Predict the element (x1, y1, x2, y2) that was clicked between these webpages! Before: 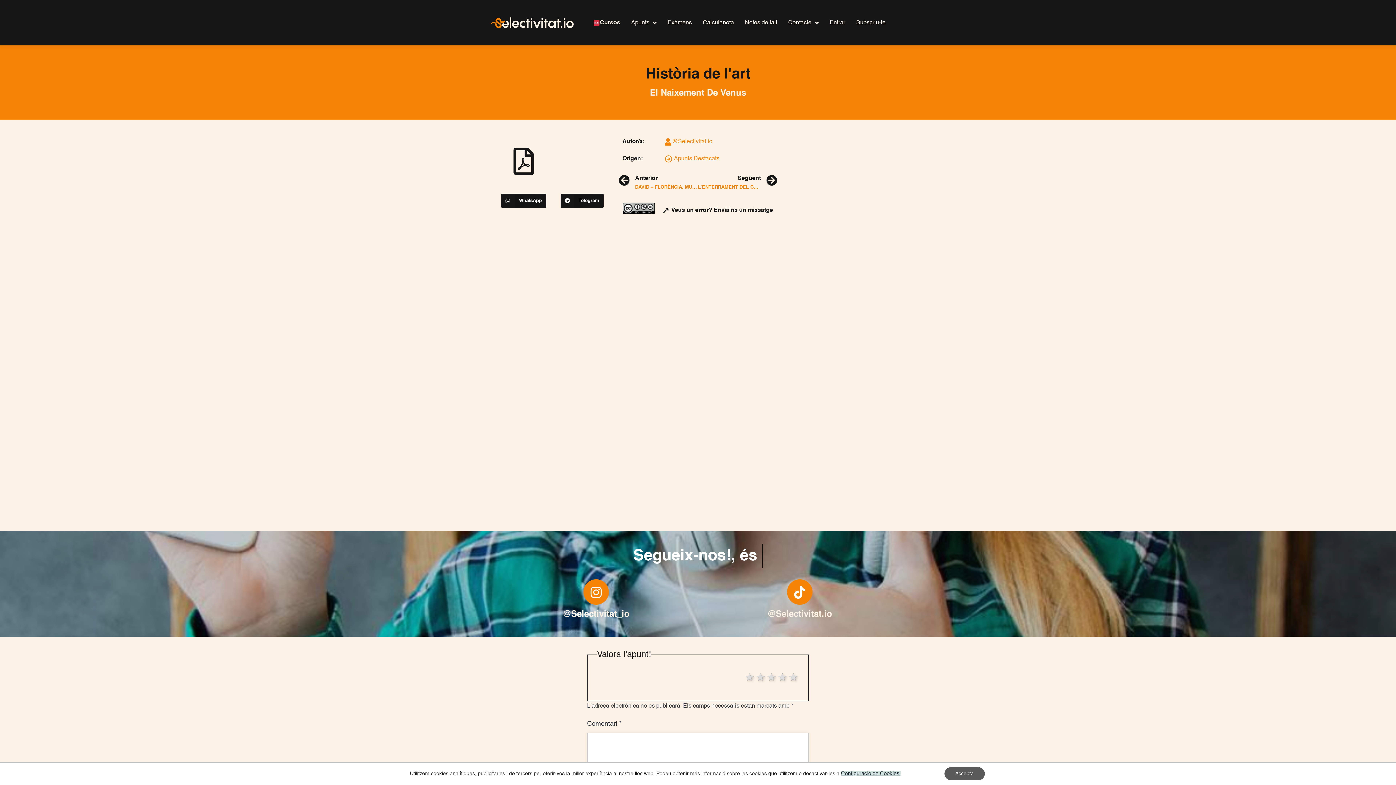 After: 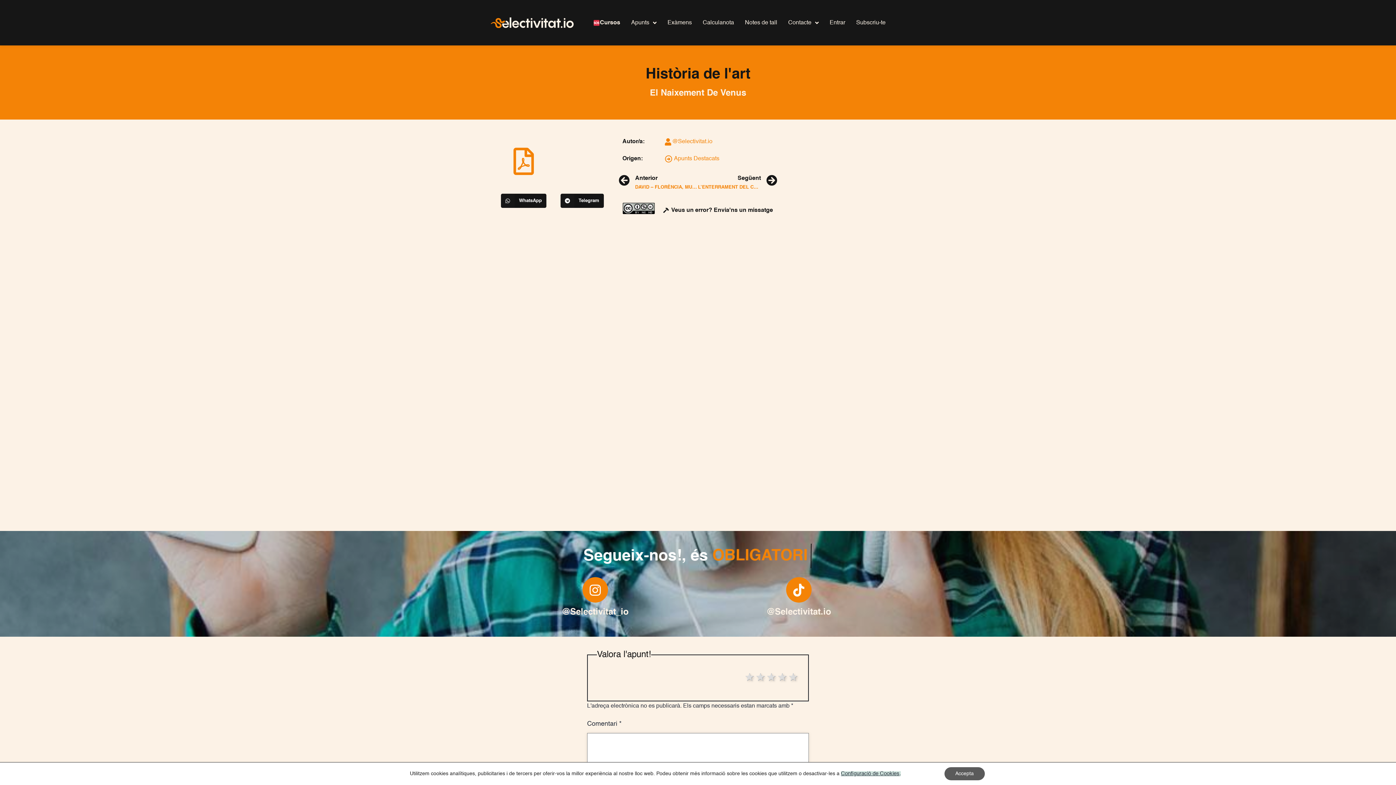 Action: bbox: (510, 147, 537, 175)